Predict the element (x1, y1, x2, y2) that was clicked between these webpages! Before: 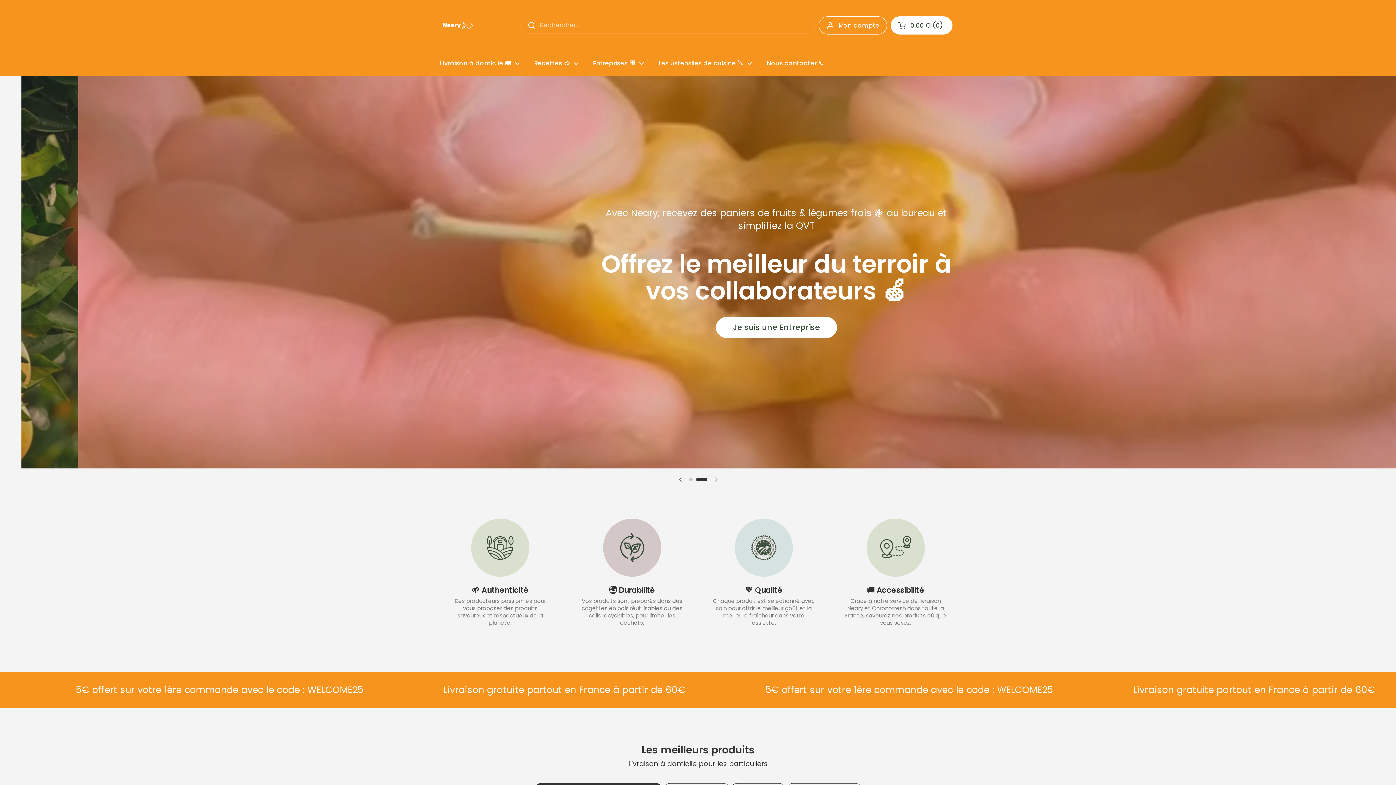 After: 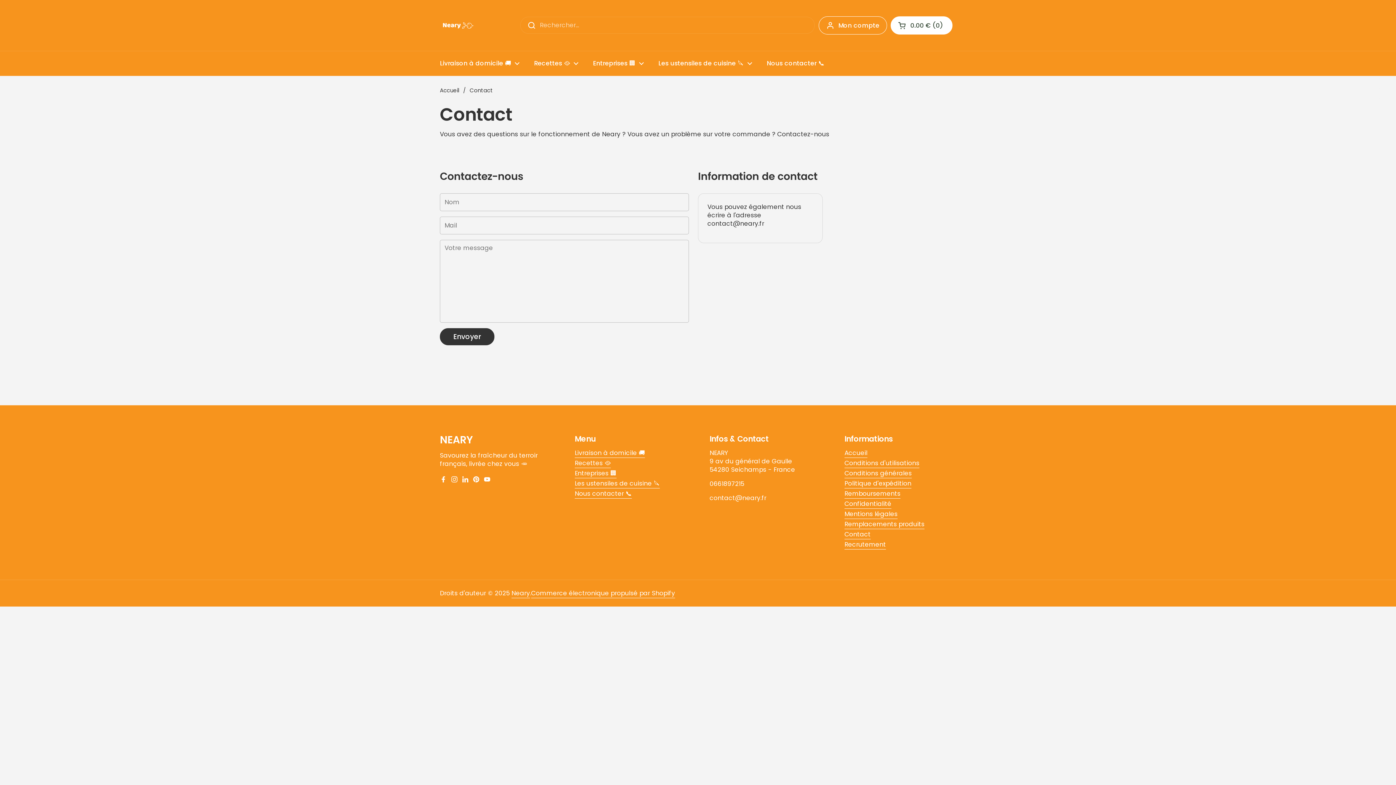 Action: bbox: (759, 54, 832, 72) label: Nous contacter 📞